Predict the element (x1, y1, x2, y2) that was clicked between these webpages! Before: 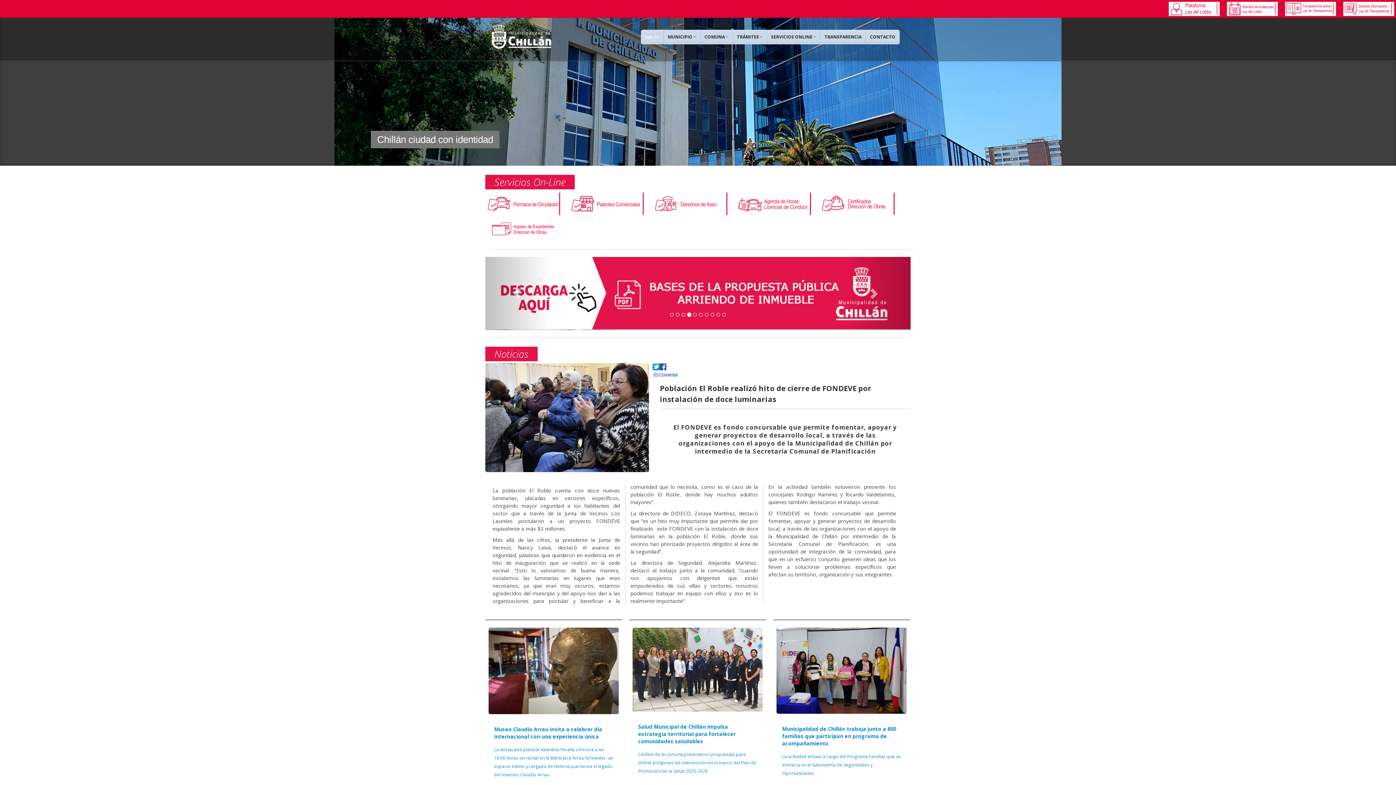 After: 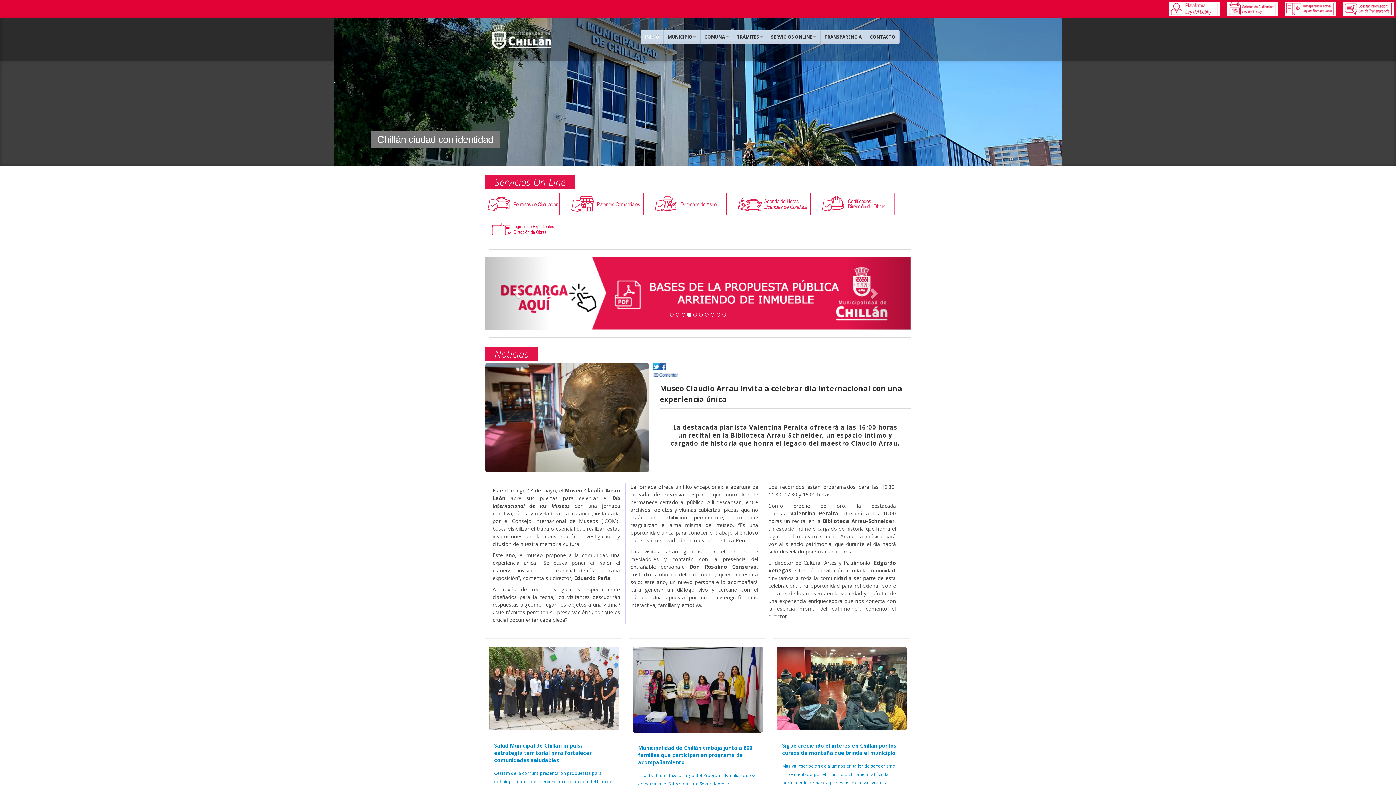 Action: label: INICIO bbox: (641, 29, 663, 44)